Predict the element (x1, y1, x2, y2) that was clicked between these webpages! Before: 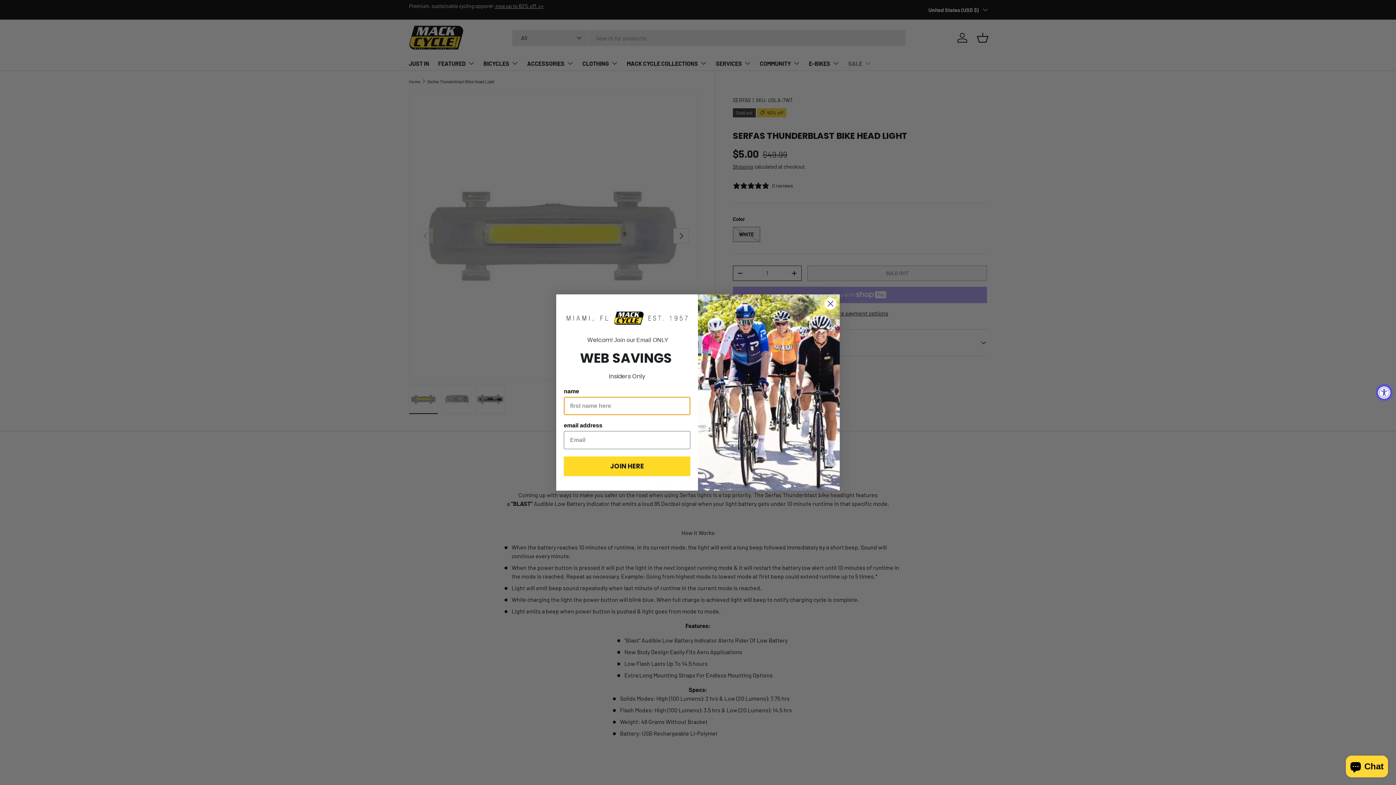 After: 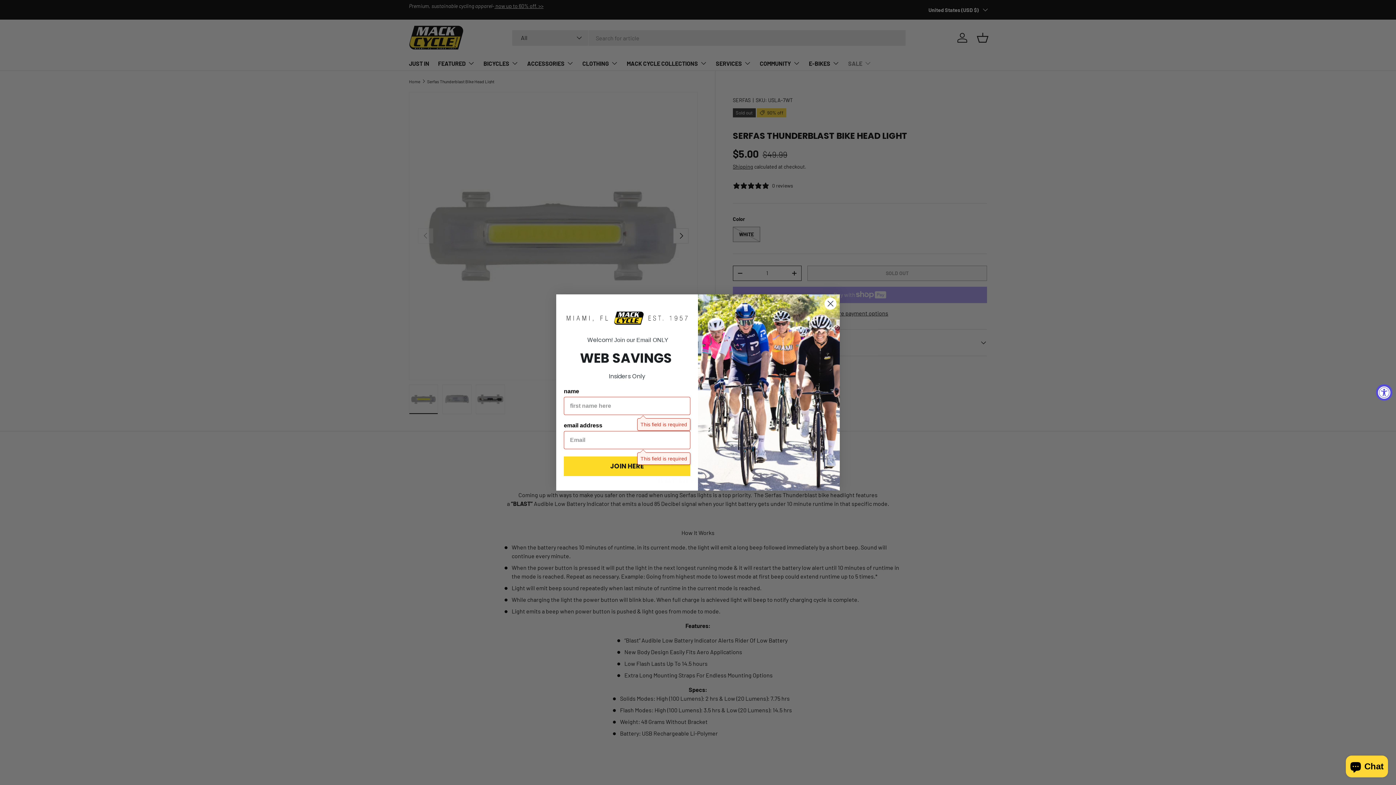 Action: bbox: (564, 309, 690, 328) label: Submit and go next